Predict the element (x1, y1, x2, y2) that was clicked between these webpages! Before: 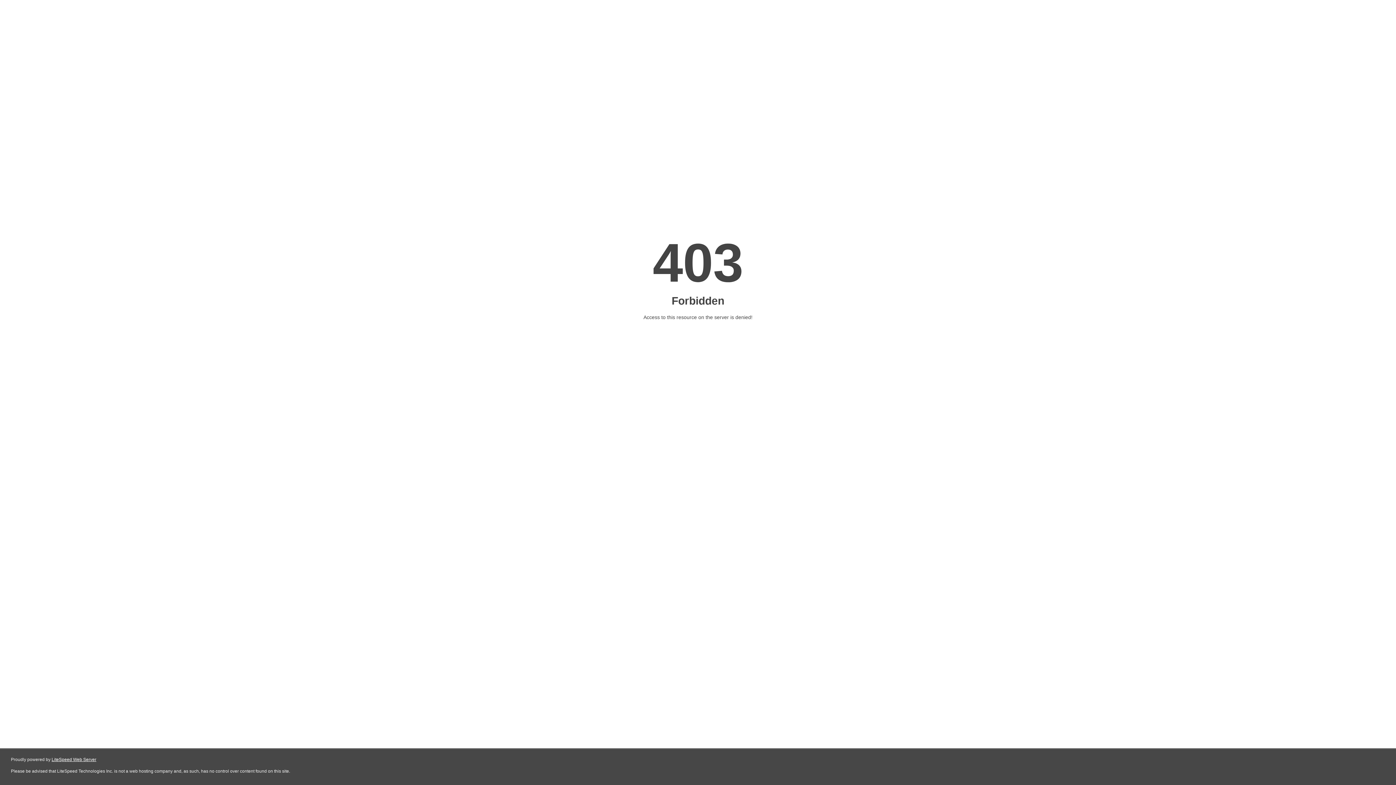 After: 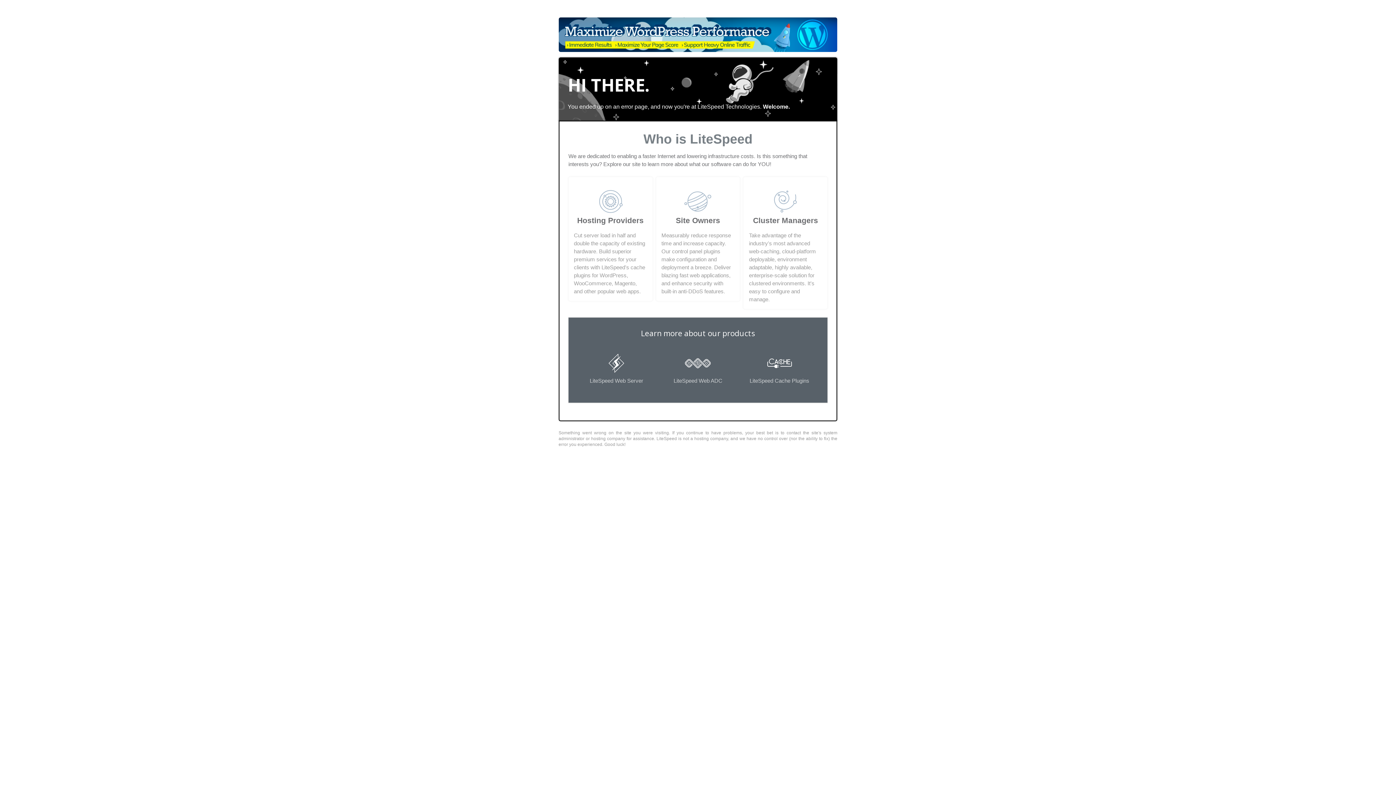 Action: label: LiteSpeed Web Server bbox: (51, 757, 96, 762)